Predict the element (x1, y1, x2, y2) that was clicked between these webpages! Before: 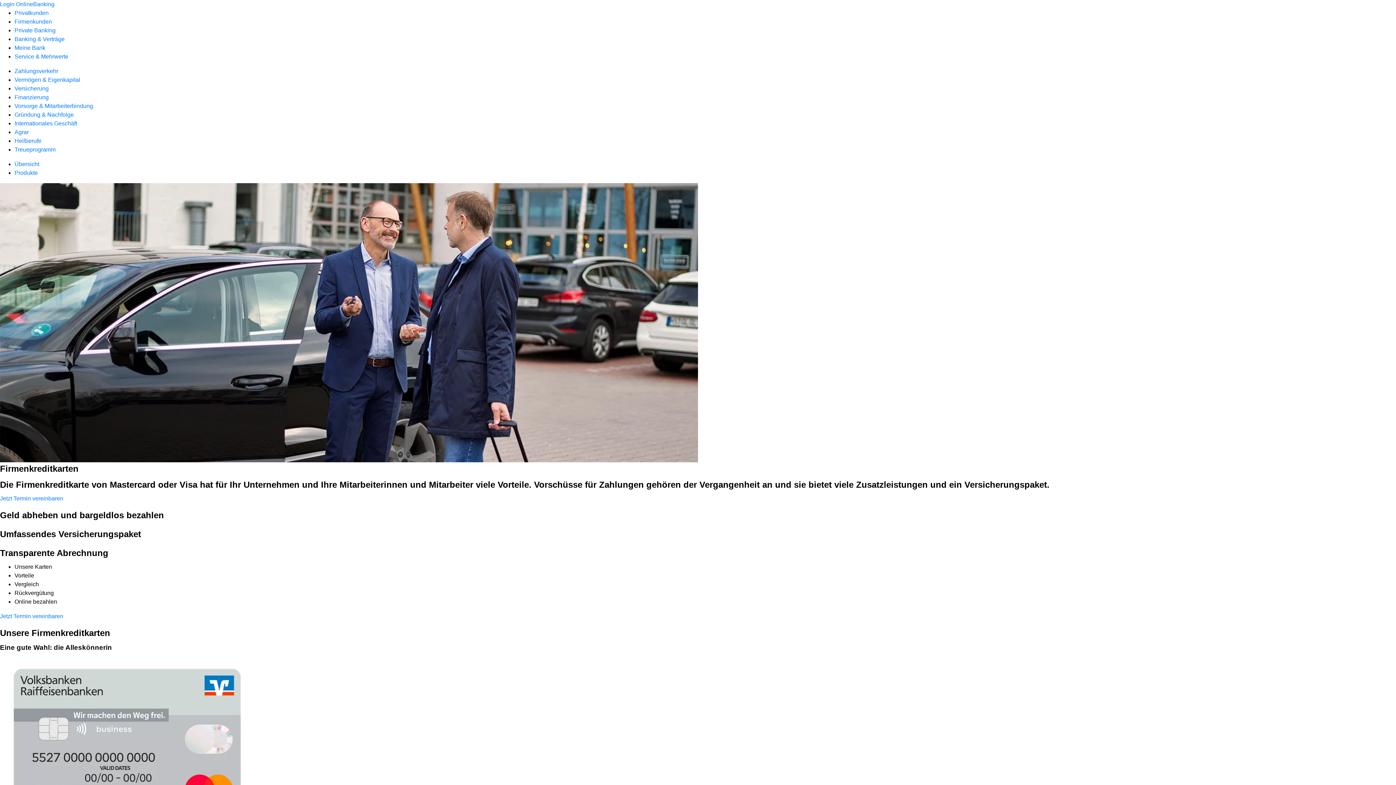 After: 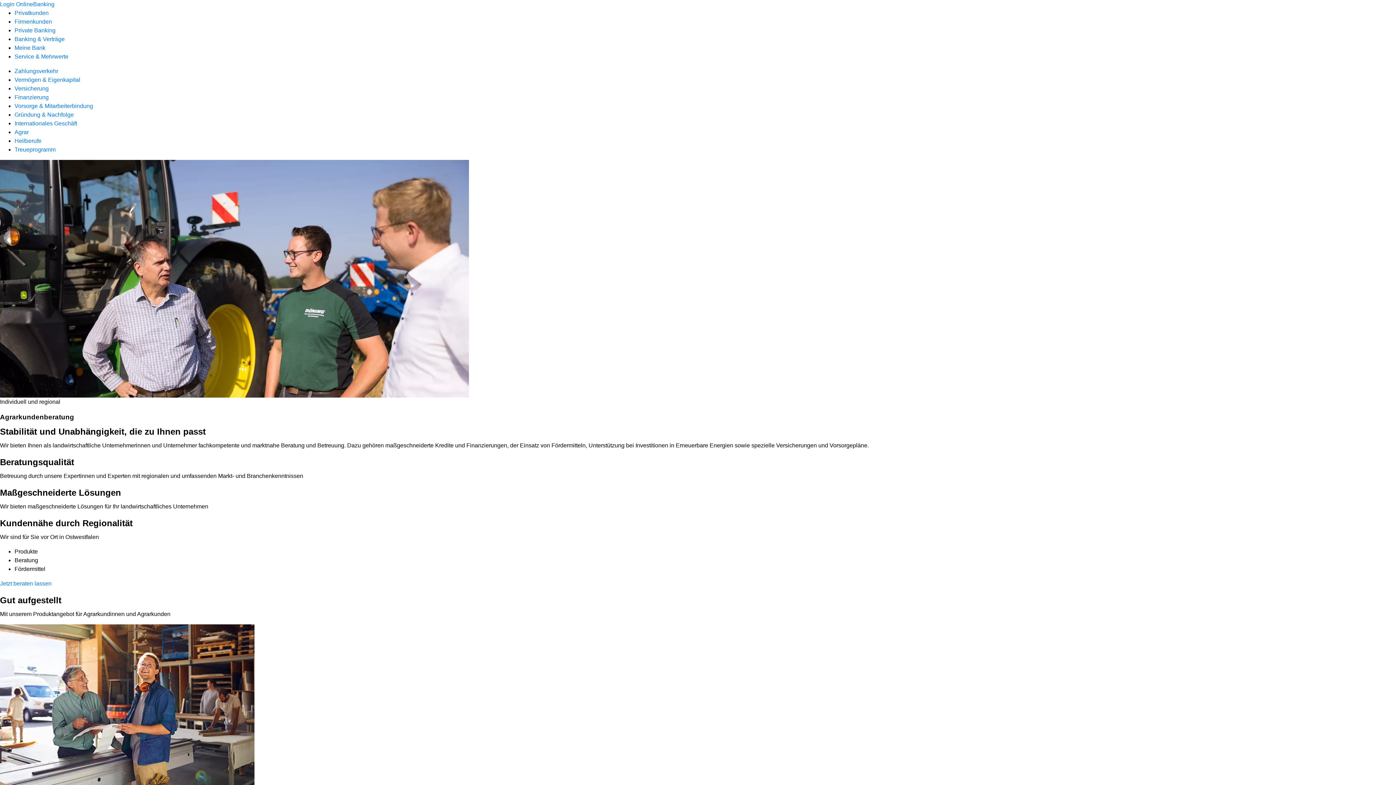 Action: label: Agrar bbox: (14, 129, 28, 135)